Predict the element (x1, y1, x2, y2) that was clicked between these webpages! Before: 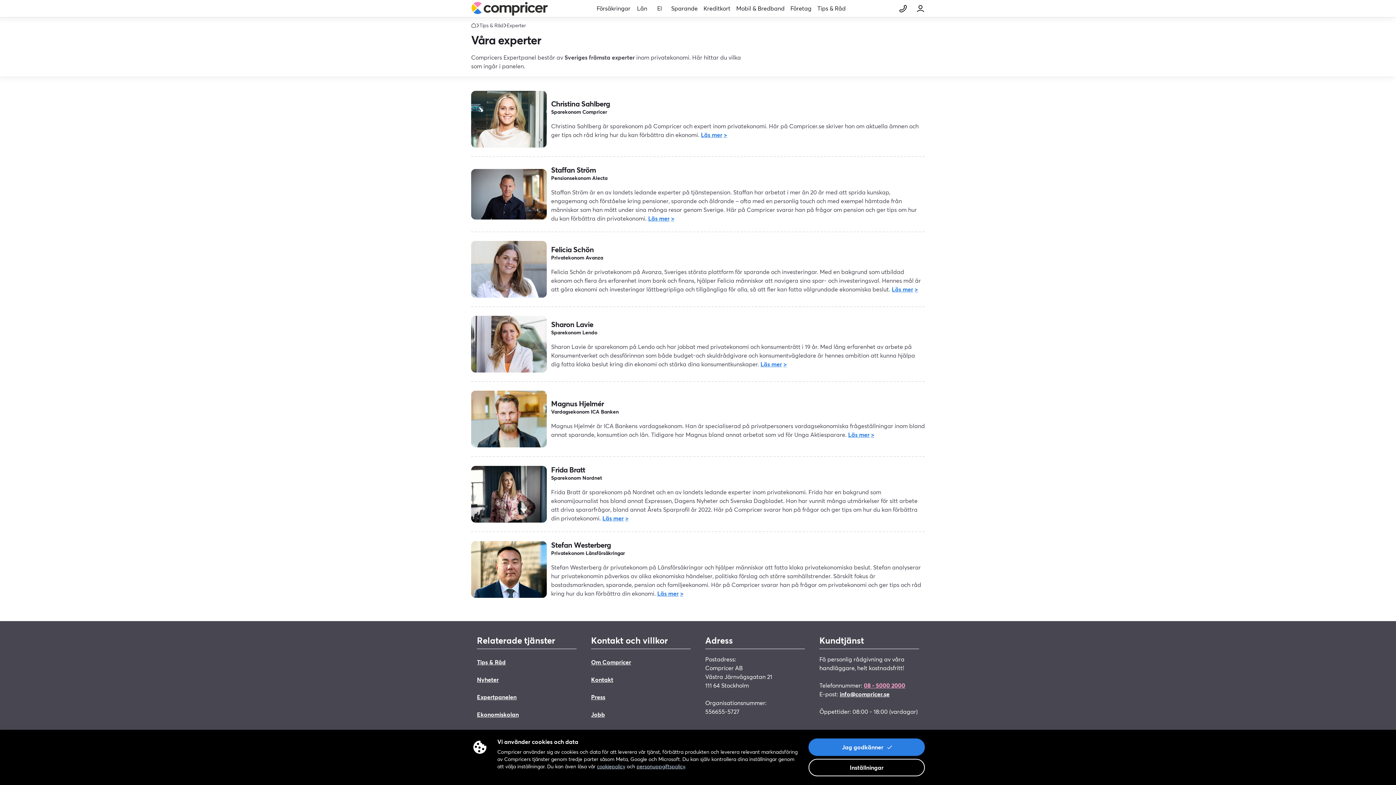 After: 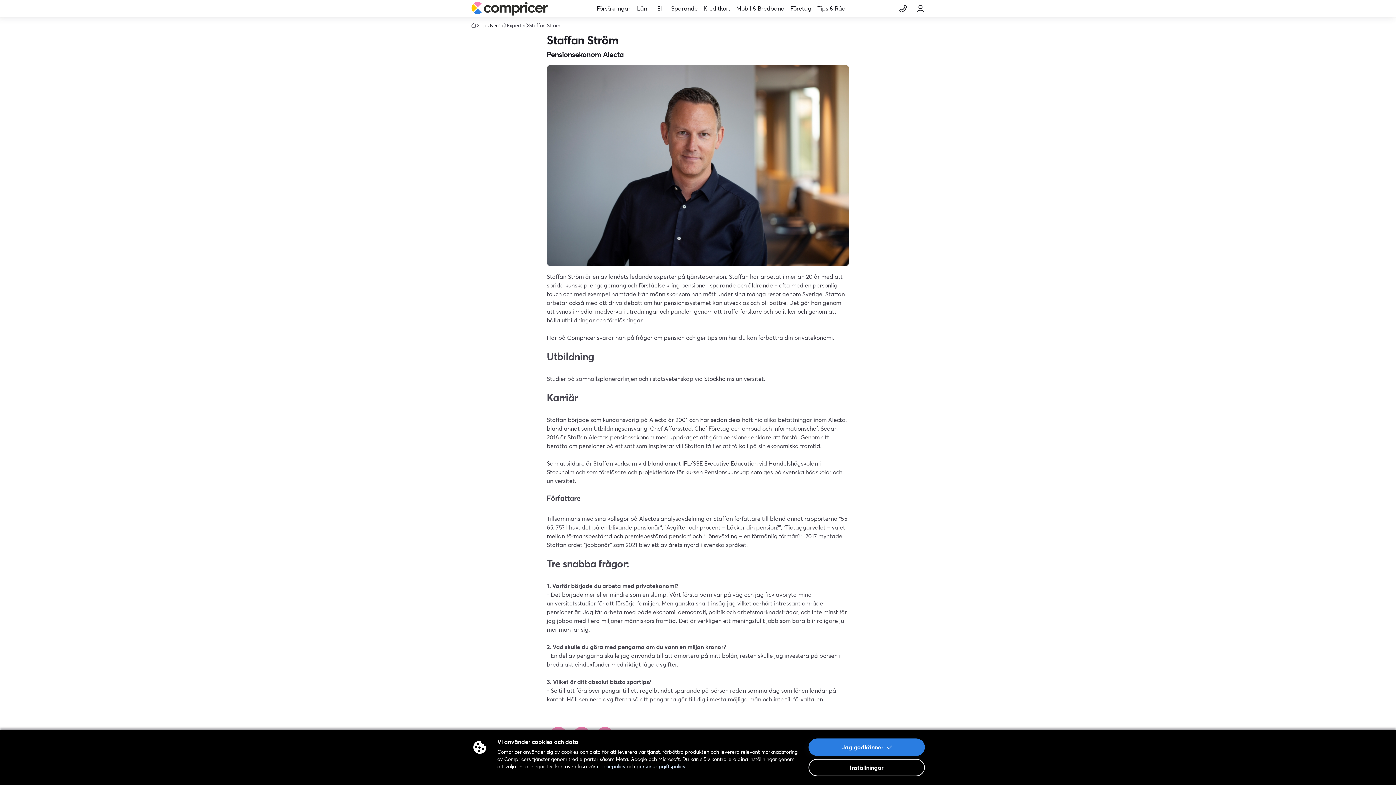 Action: bbox: (471, 157, 925, 222)